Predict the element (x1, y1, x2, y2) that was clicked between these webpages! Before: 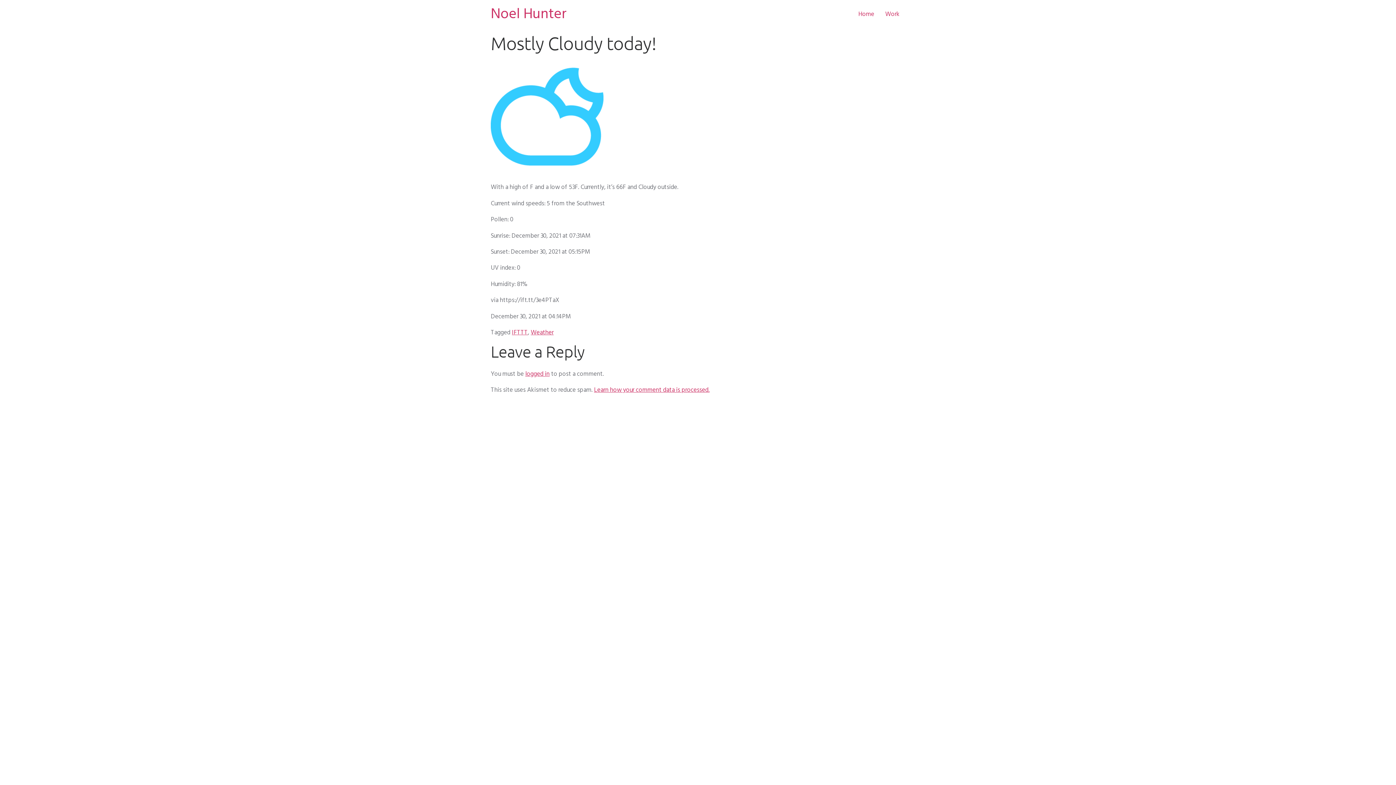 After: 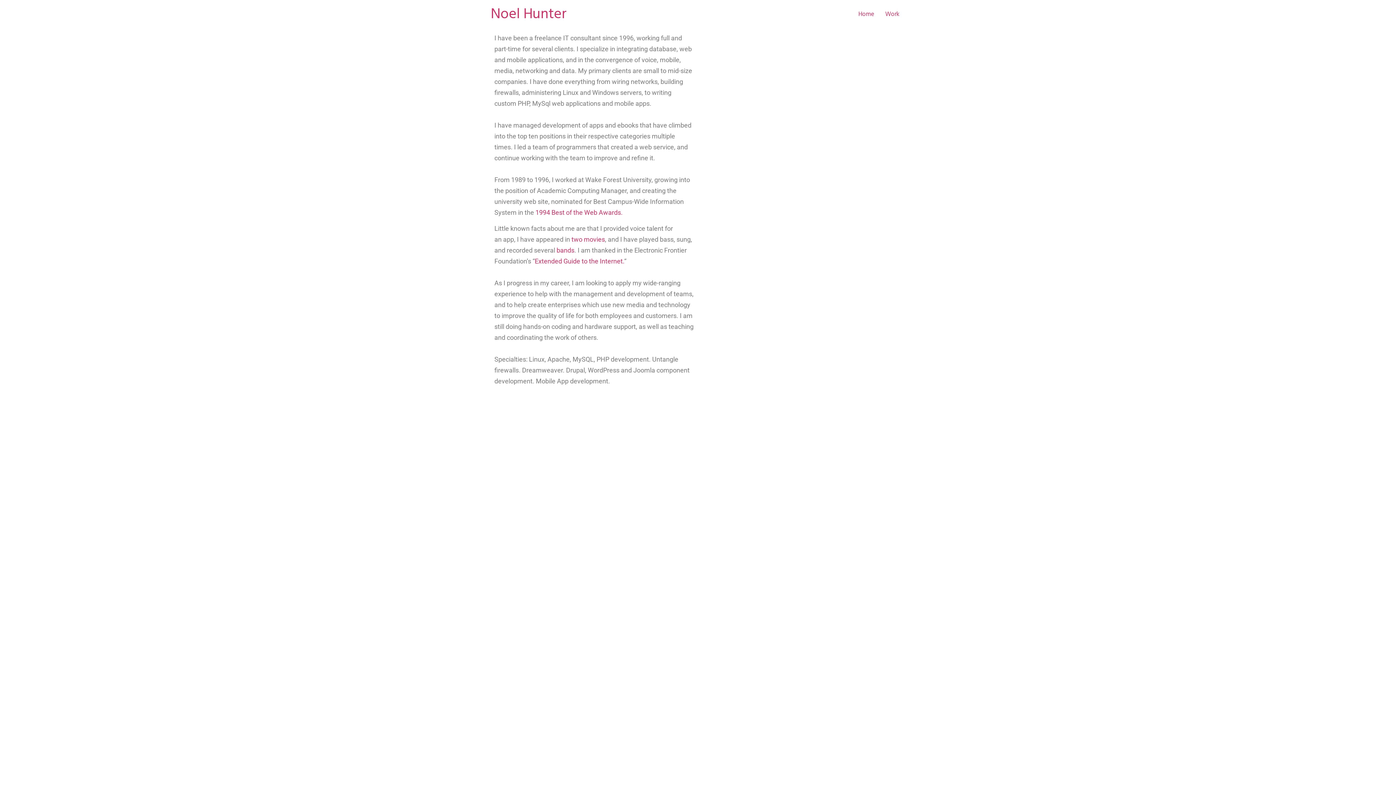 Action: bbox: (490, 2, 566, 26) label: Noel Hunter